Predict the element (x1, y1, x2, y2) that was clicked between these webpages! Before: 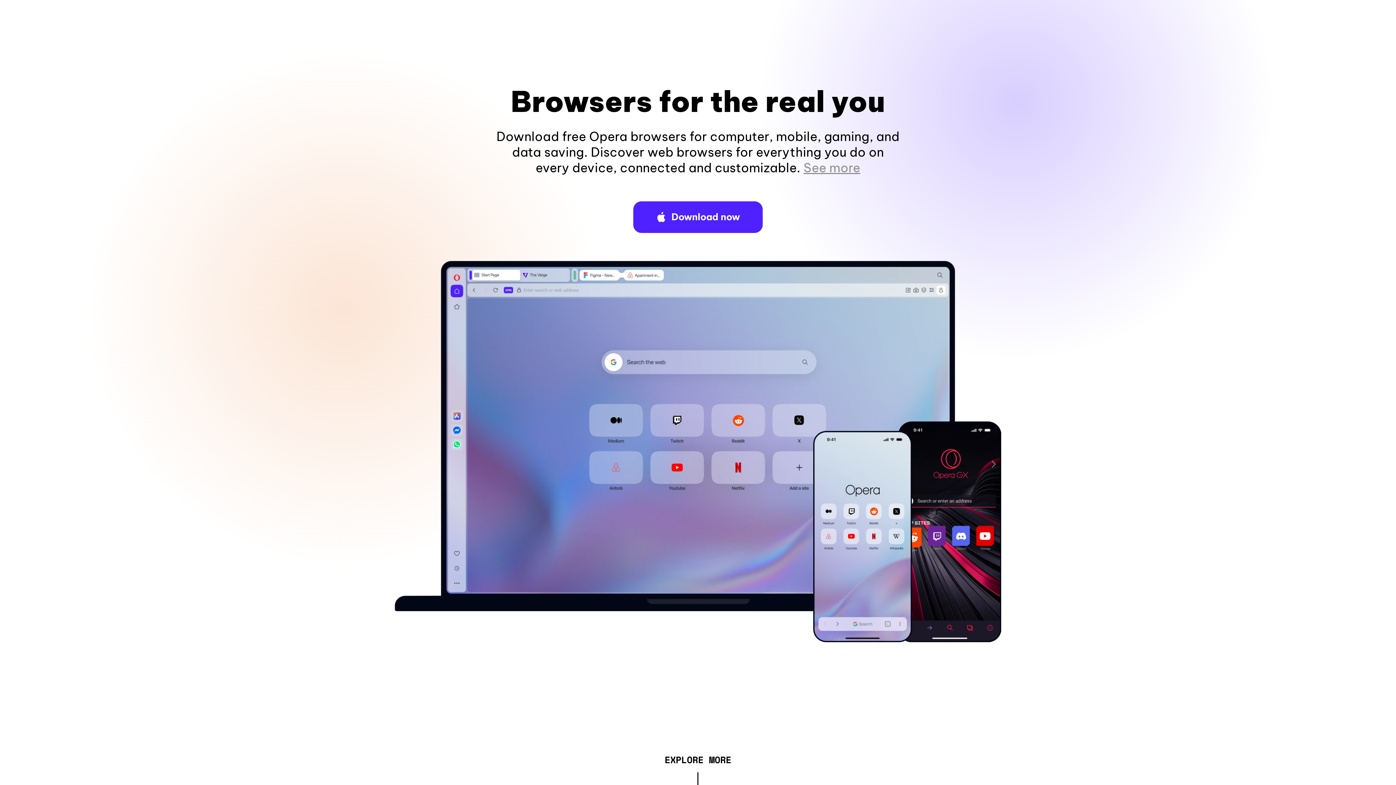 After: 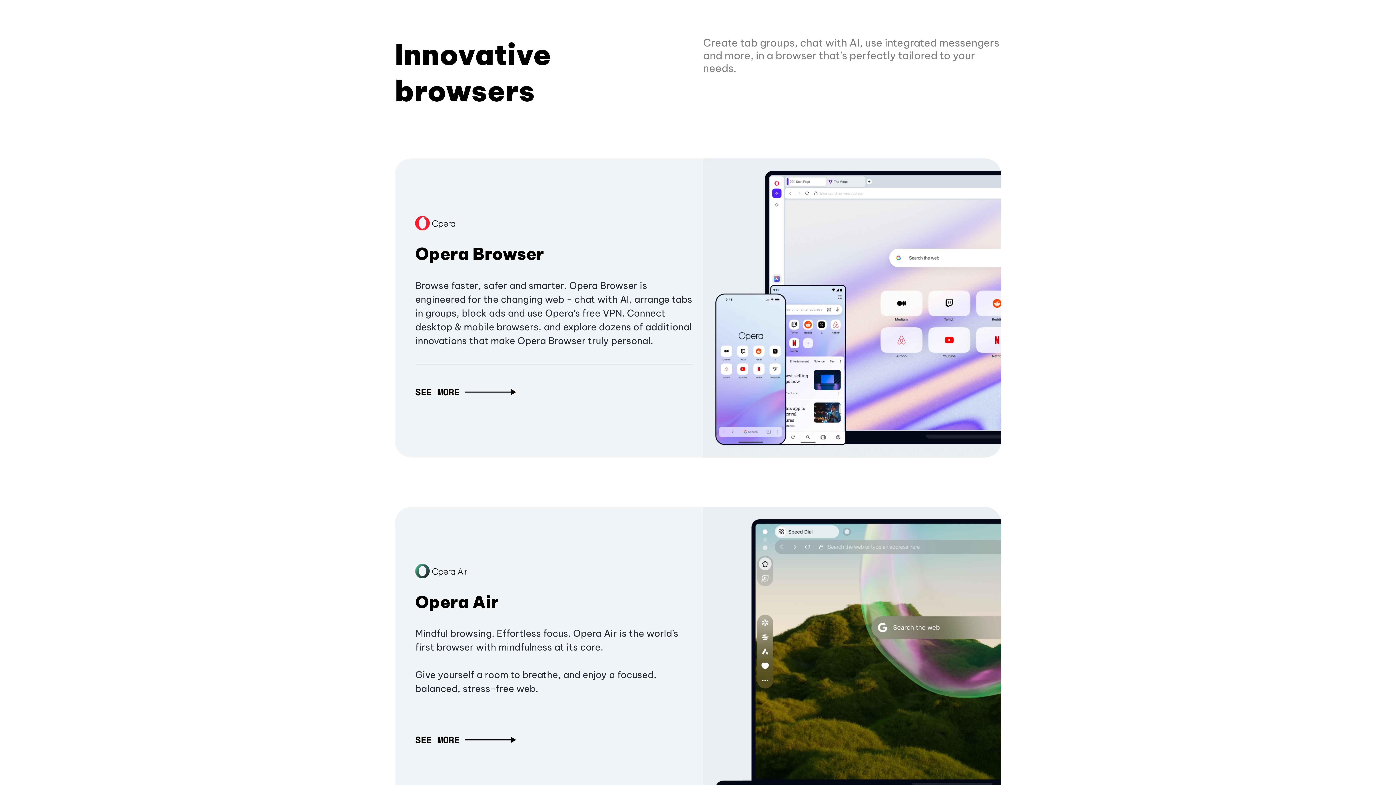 Action: bbox: (664, 757, 731, 765) label: EXPLORE MORE